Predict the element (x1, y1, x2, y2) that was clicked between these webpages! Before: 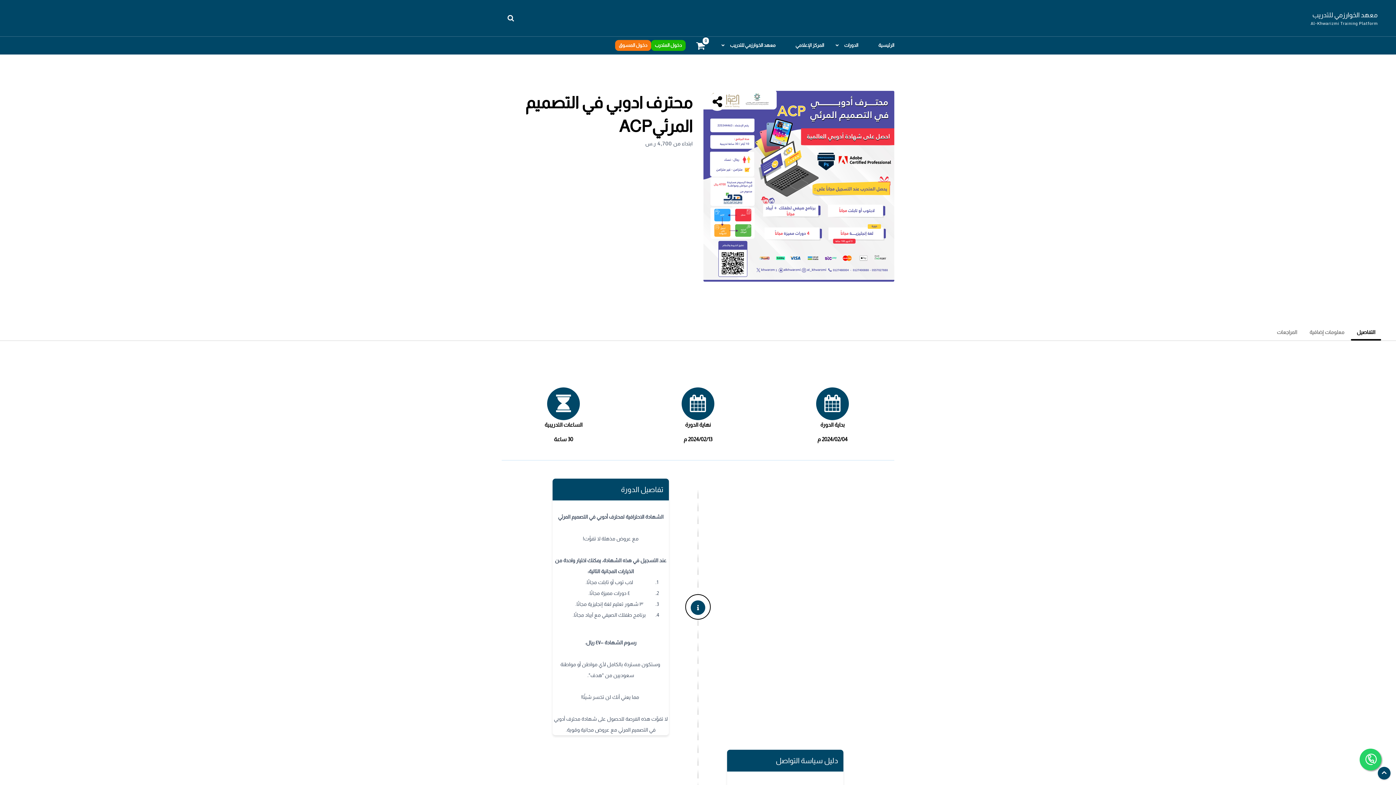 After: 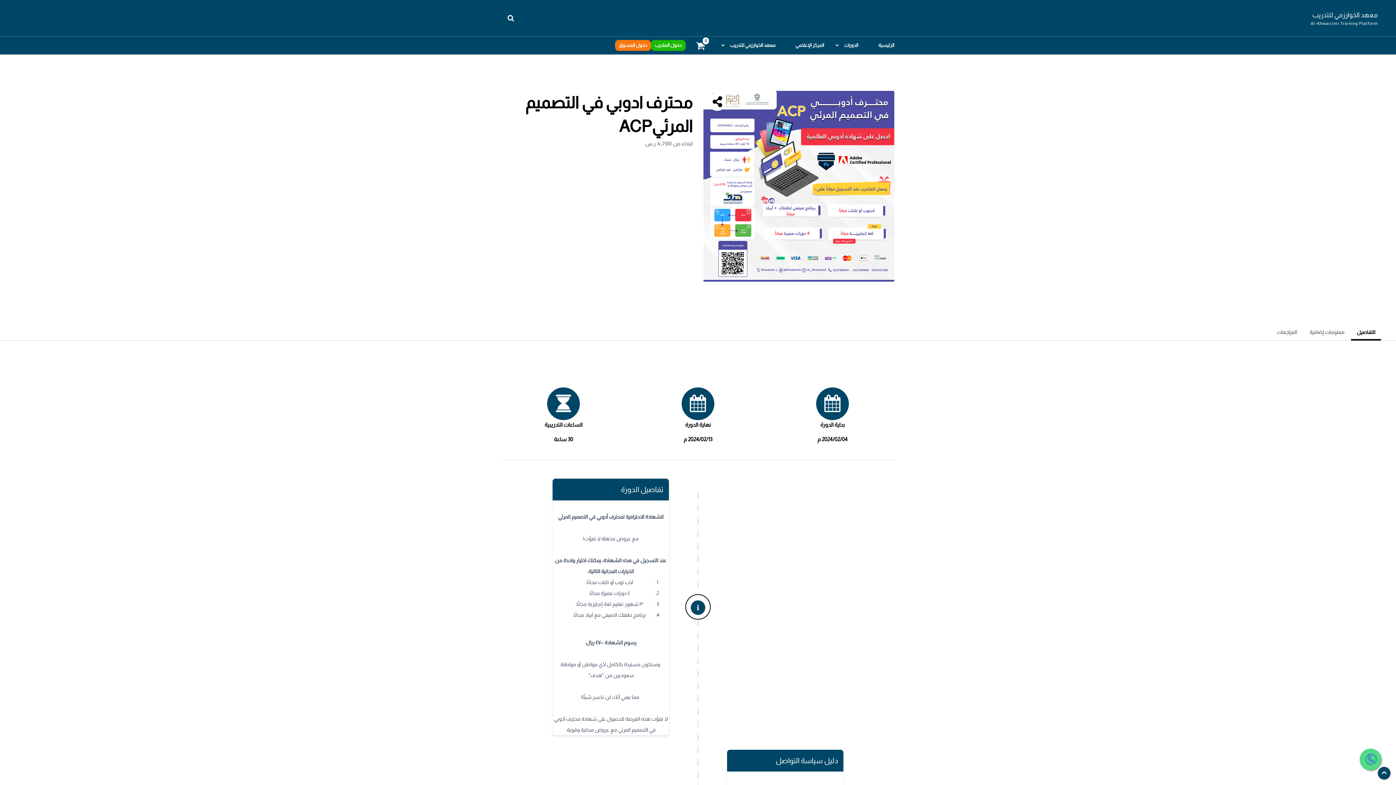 Action: bbox: (1360, 749, 1381, 770)